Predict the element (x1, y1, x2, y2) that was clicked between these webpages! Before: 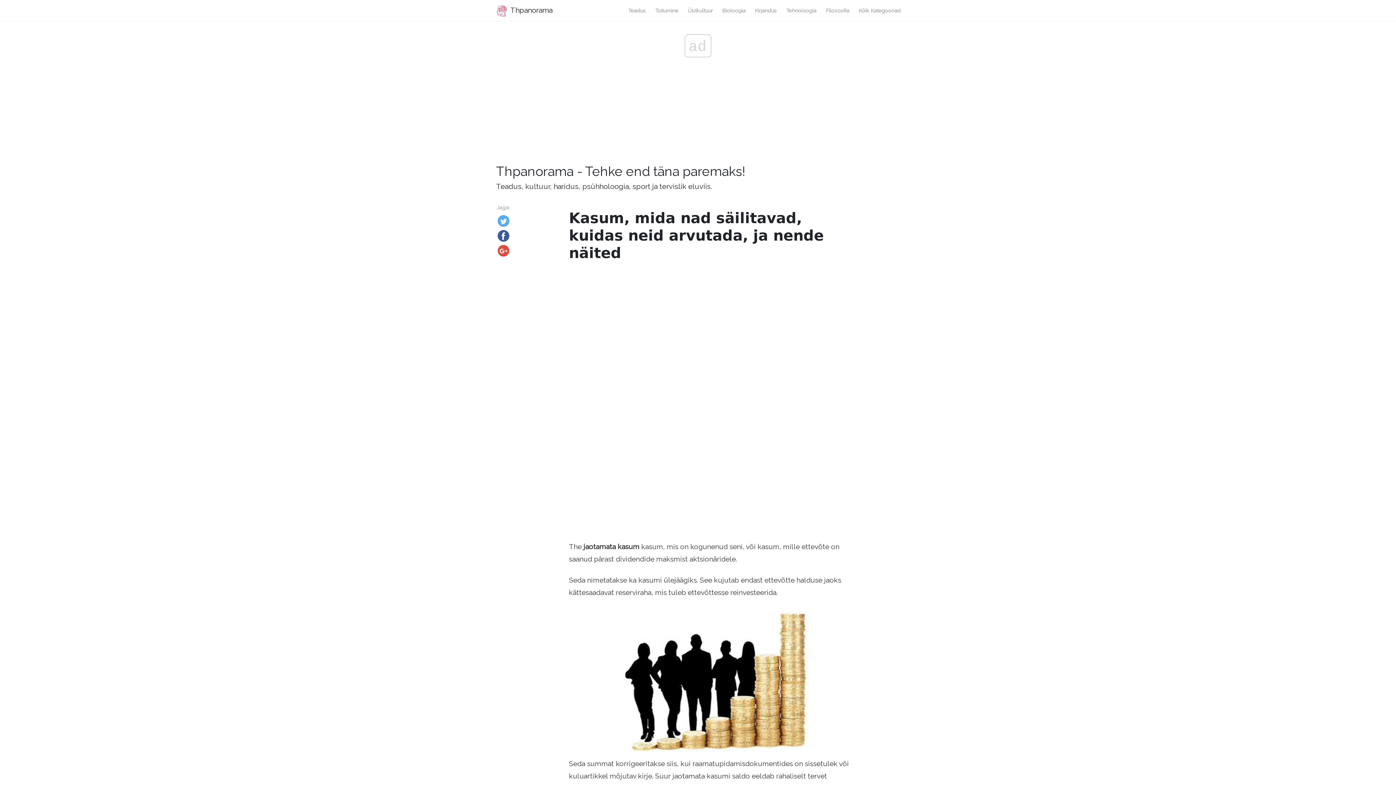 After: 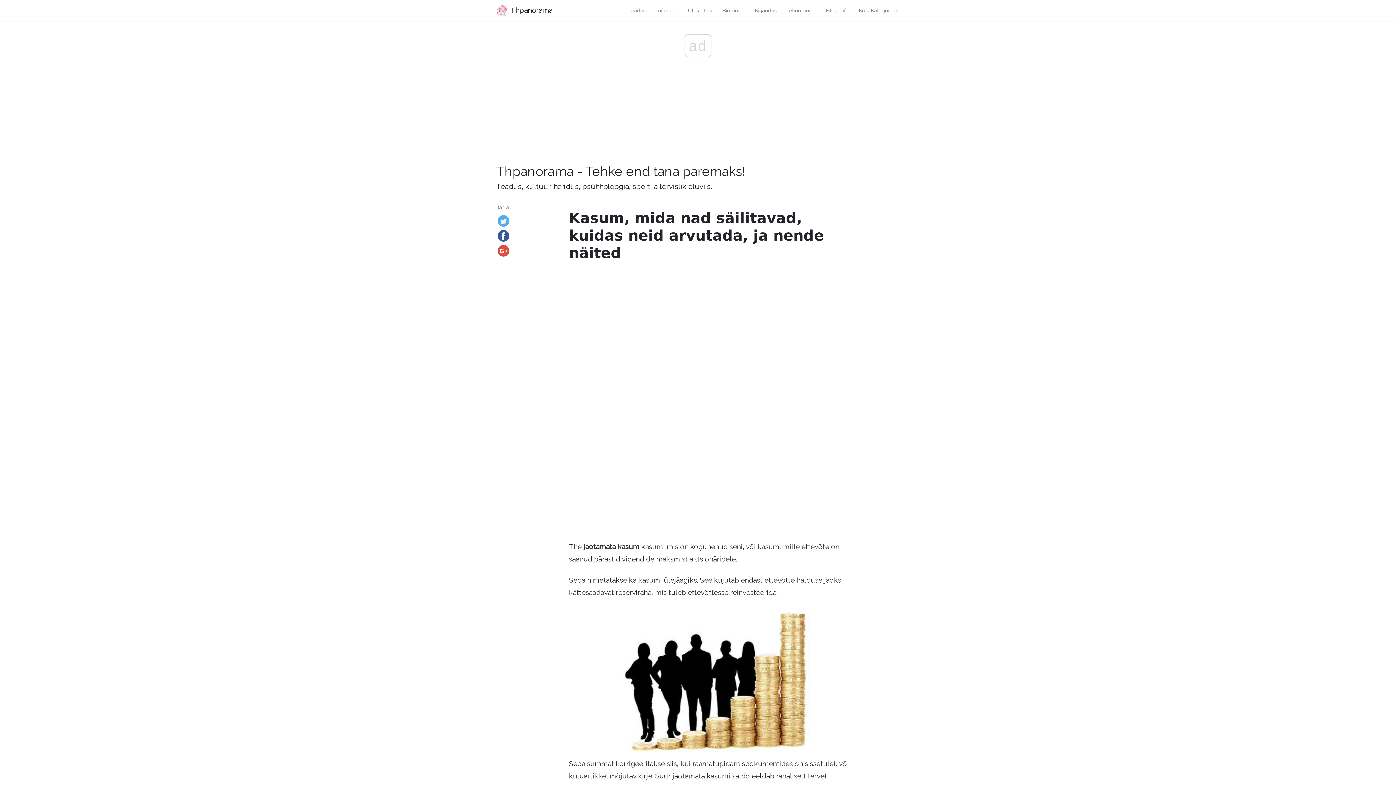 Action: bbox: (497, 217, 509, 224)